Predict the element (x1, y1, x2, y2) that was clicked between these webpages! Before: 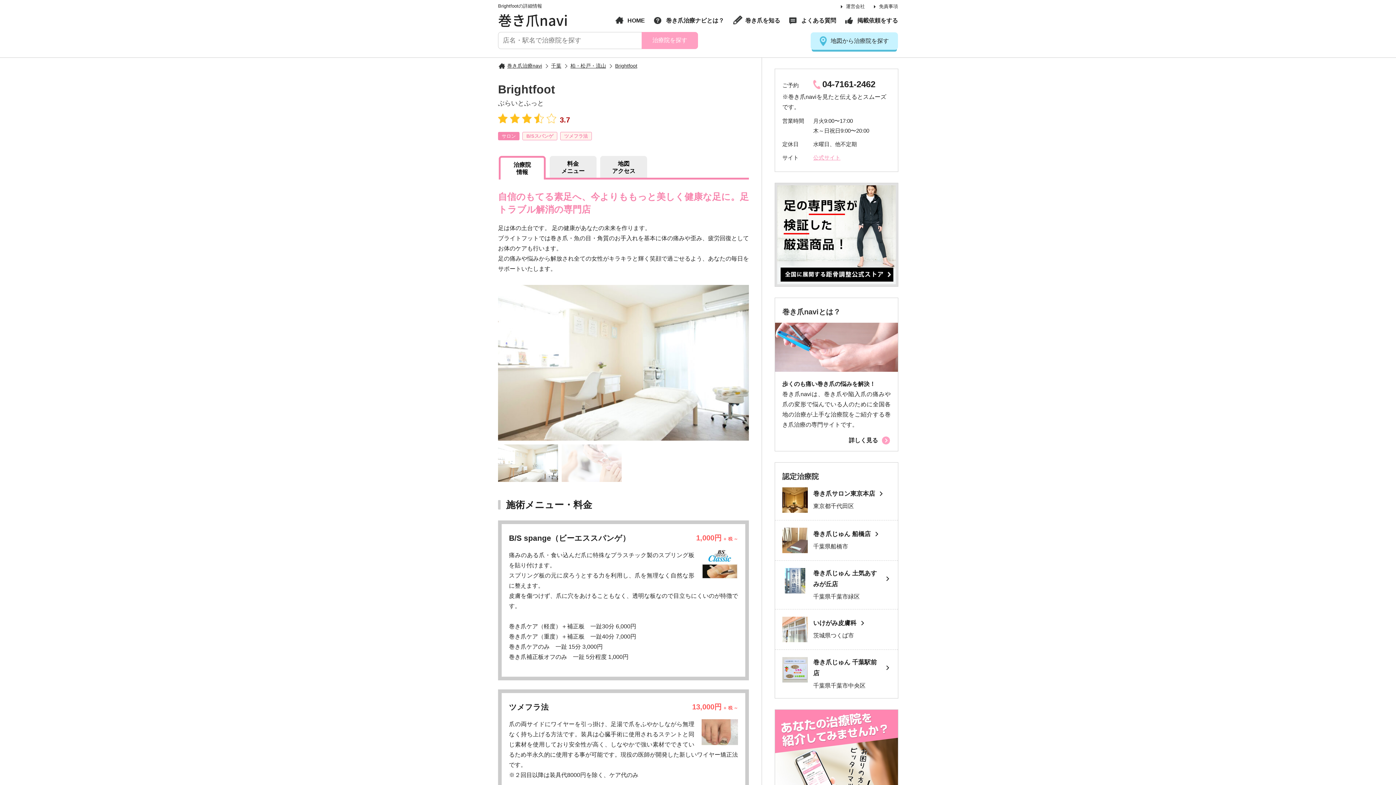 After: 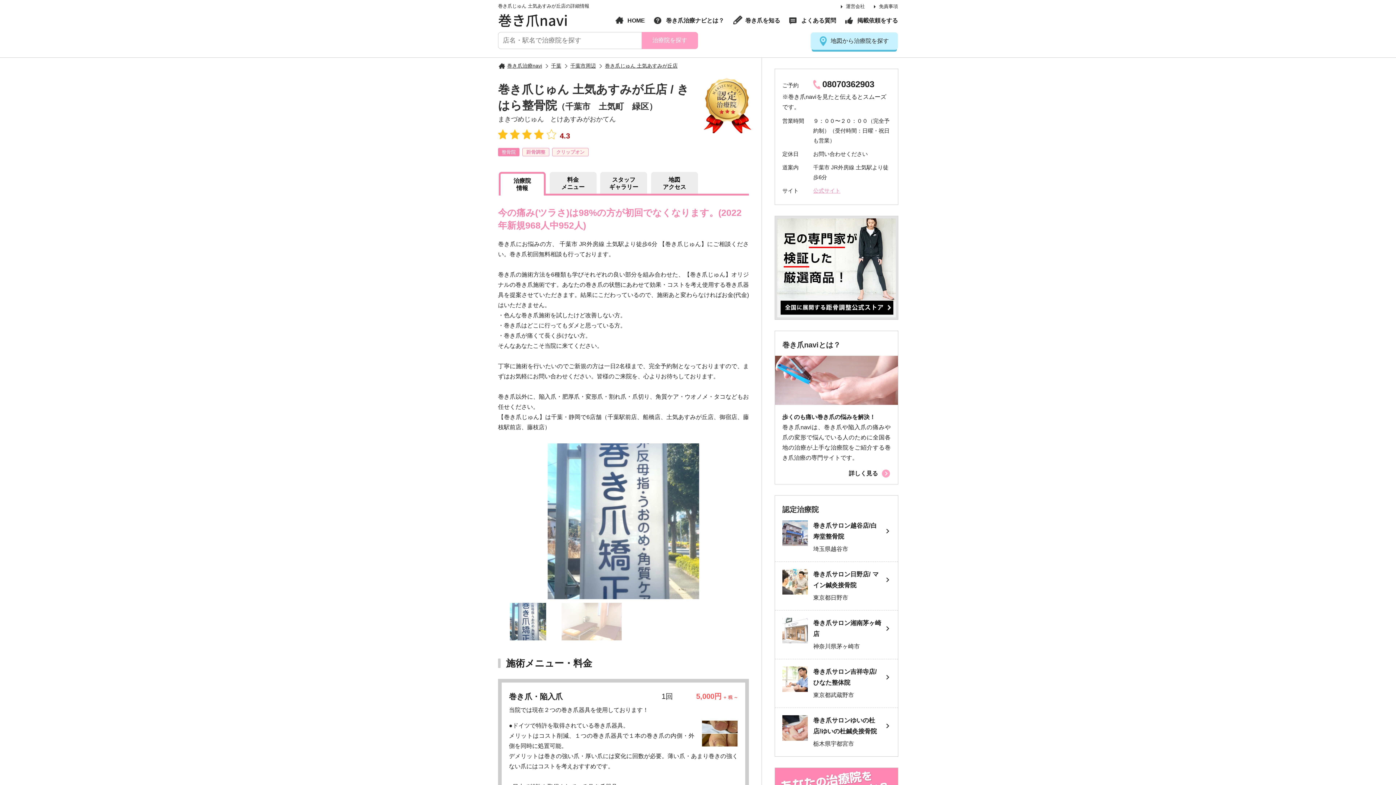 Action: label: 巻き爪じゅん 土気あすみが丘店 bbox: (813, 568, 890, 590)